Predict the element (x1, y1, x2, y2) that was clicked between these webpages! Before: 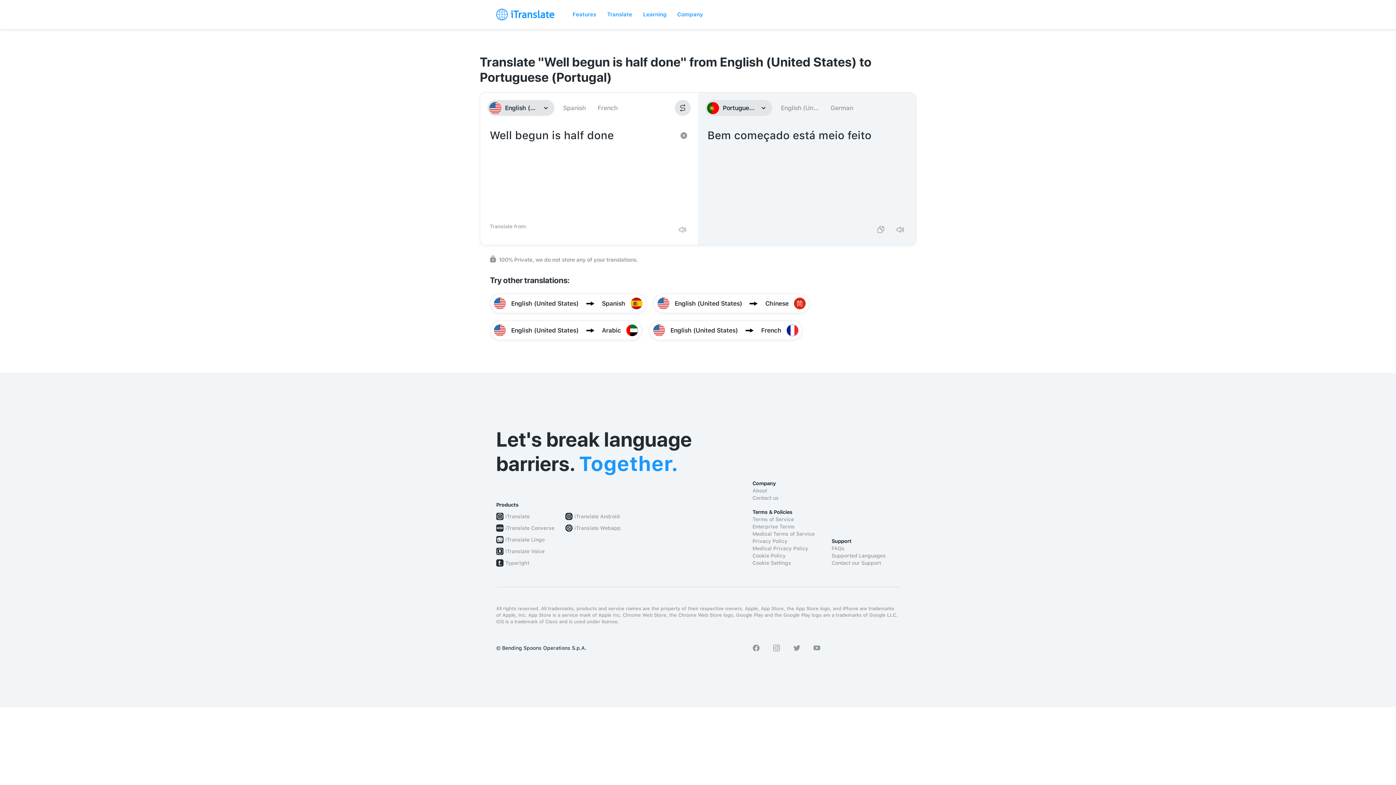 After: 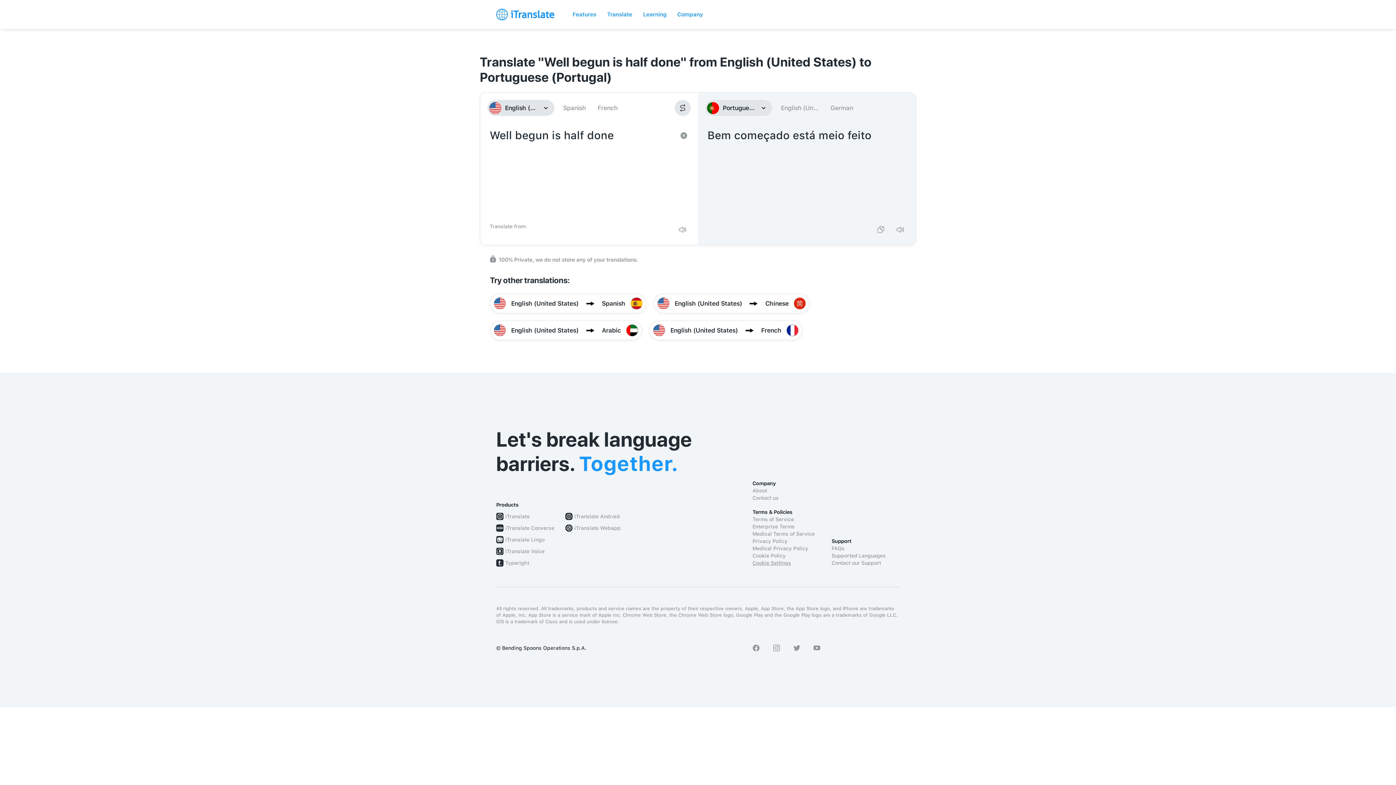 Action: bbox: (752, 559, 820, 566) label: Cookie Settings